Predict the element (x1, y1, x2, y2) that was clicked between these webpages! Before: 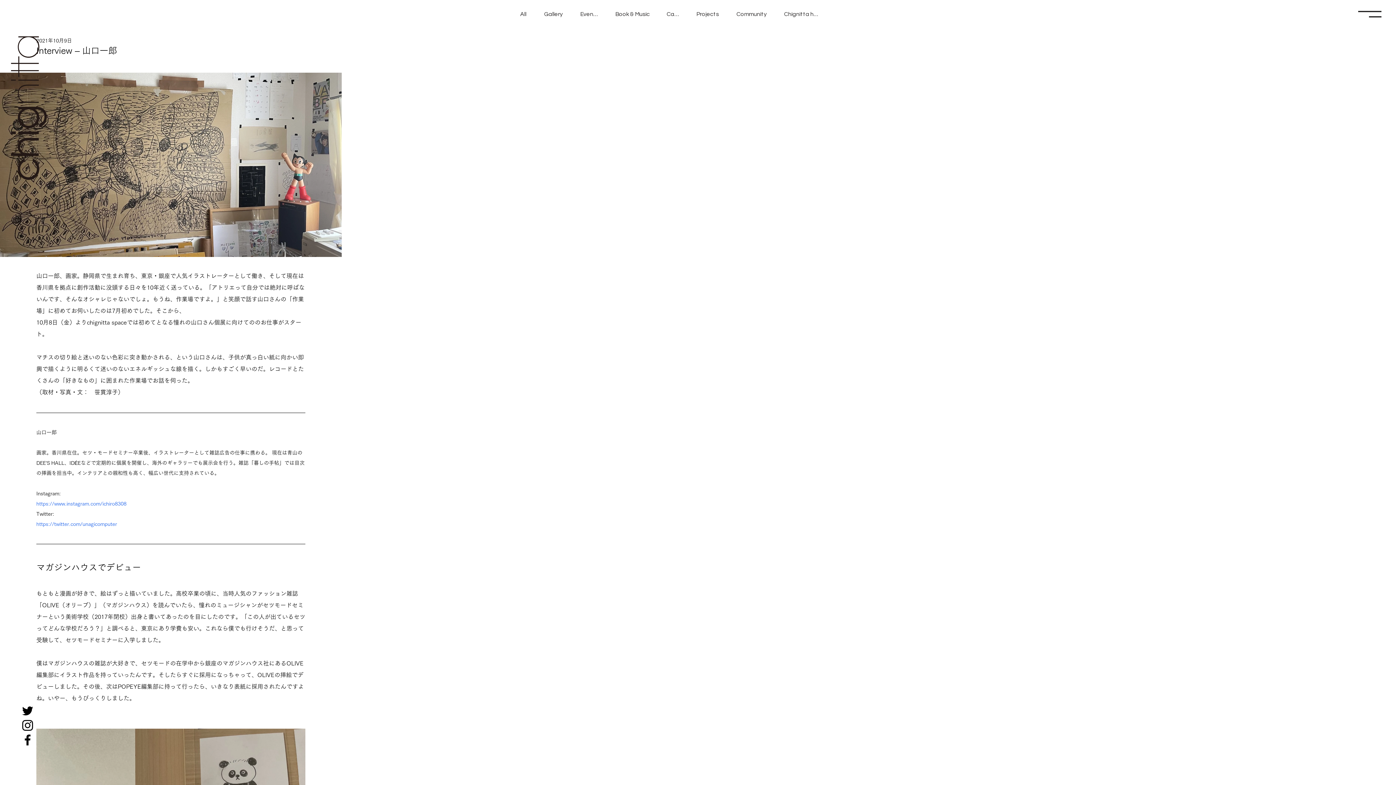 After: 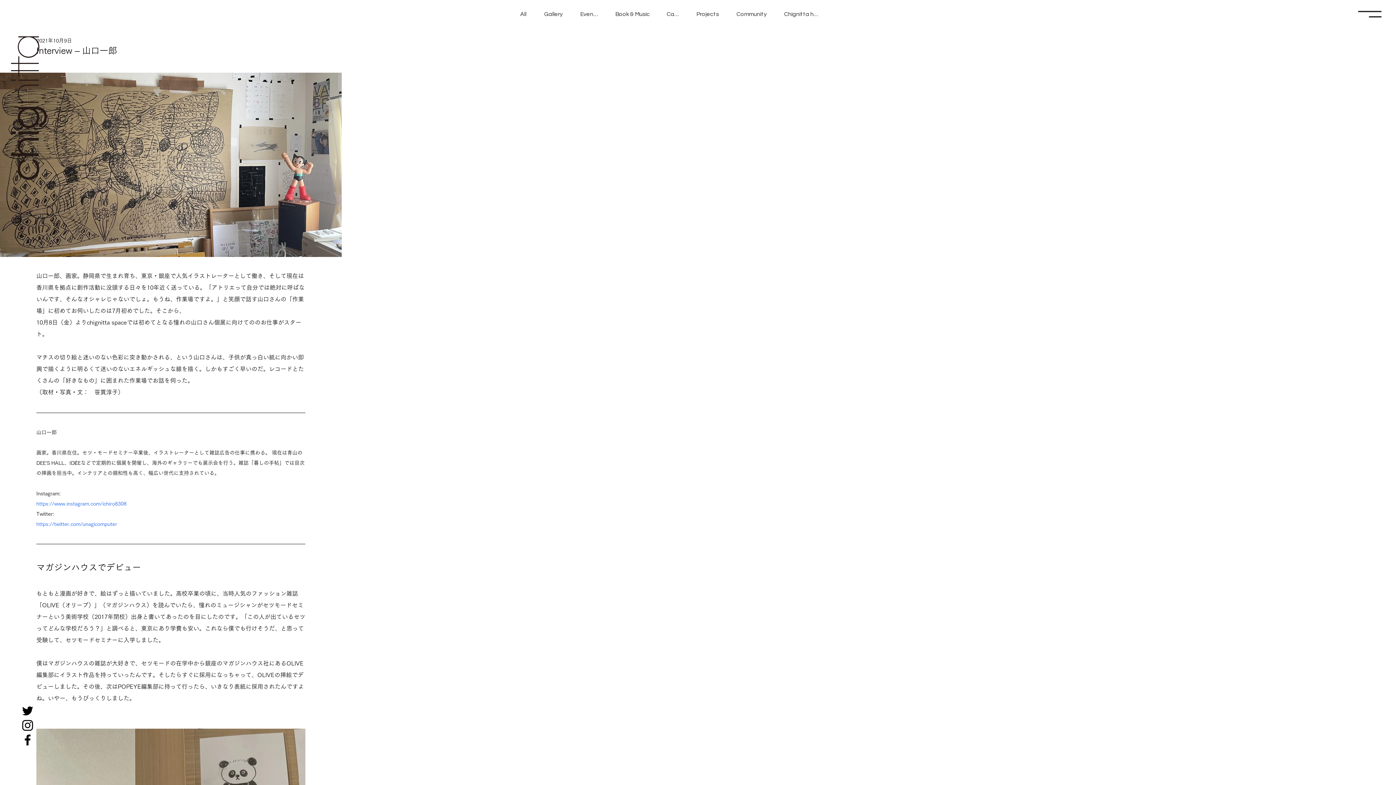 Action: bbox: (36, 521, 117, 526) label: https://twitter.com/unagicomputer